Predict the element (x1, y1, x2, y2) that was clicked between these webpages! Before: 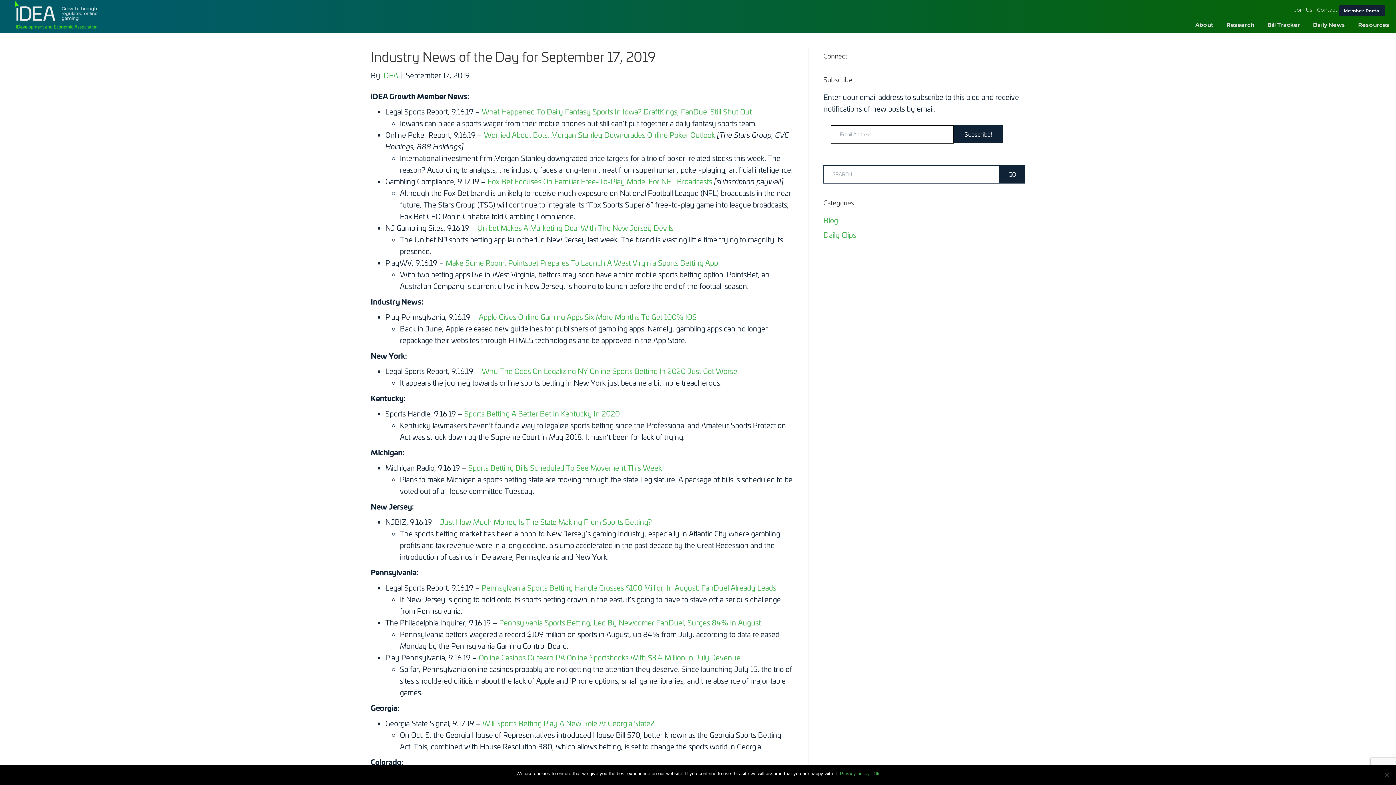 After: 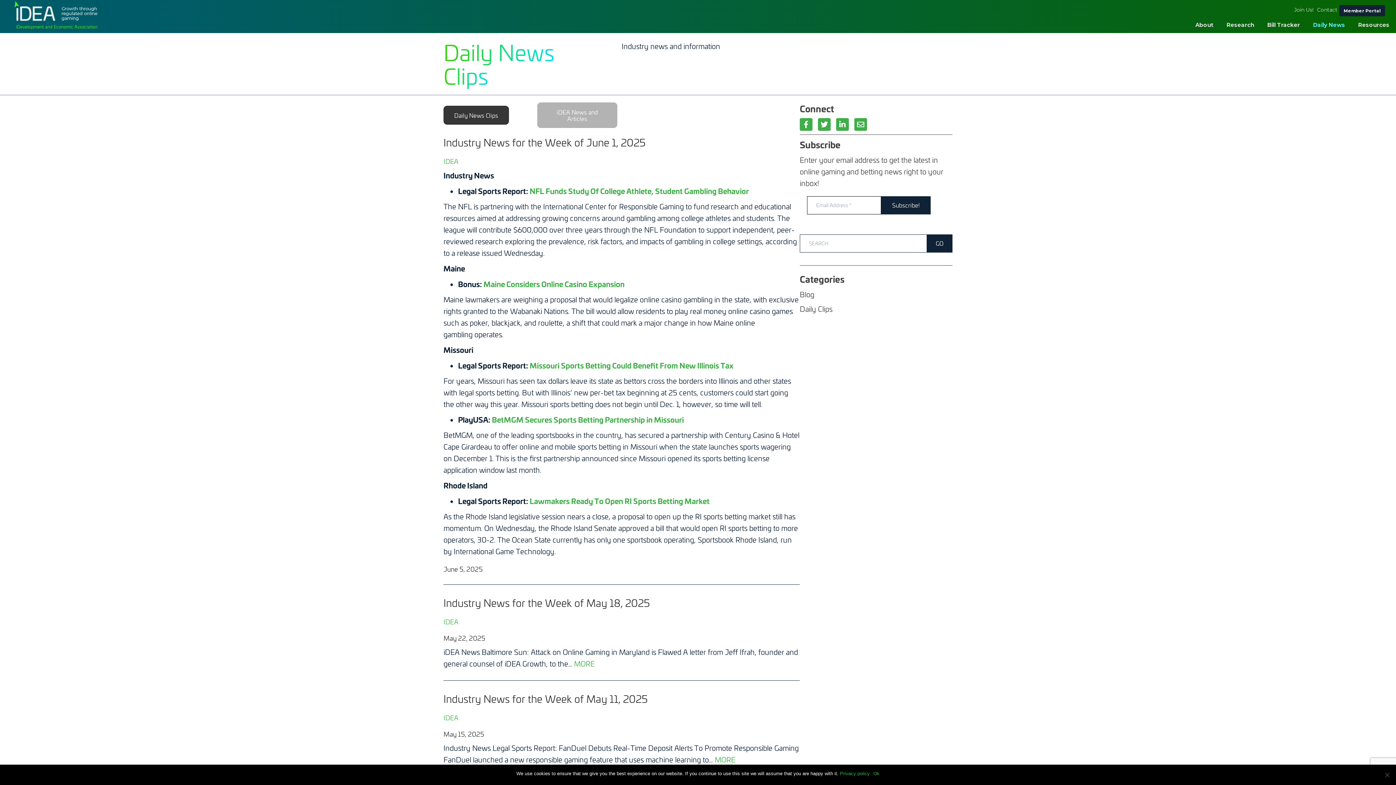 Action: bbox: (823, 229, 856, 239) label: Daily Clips